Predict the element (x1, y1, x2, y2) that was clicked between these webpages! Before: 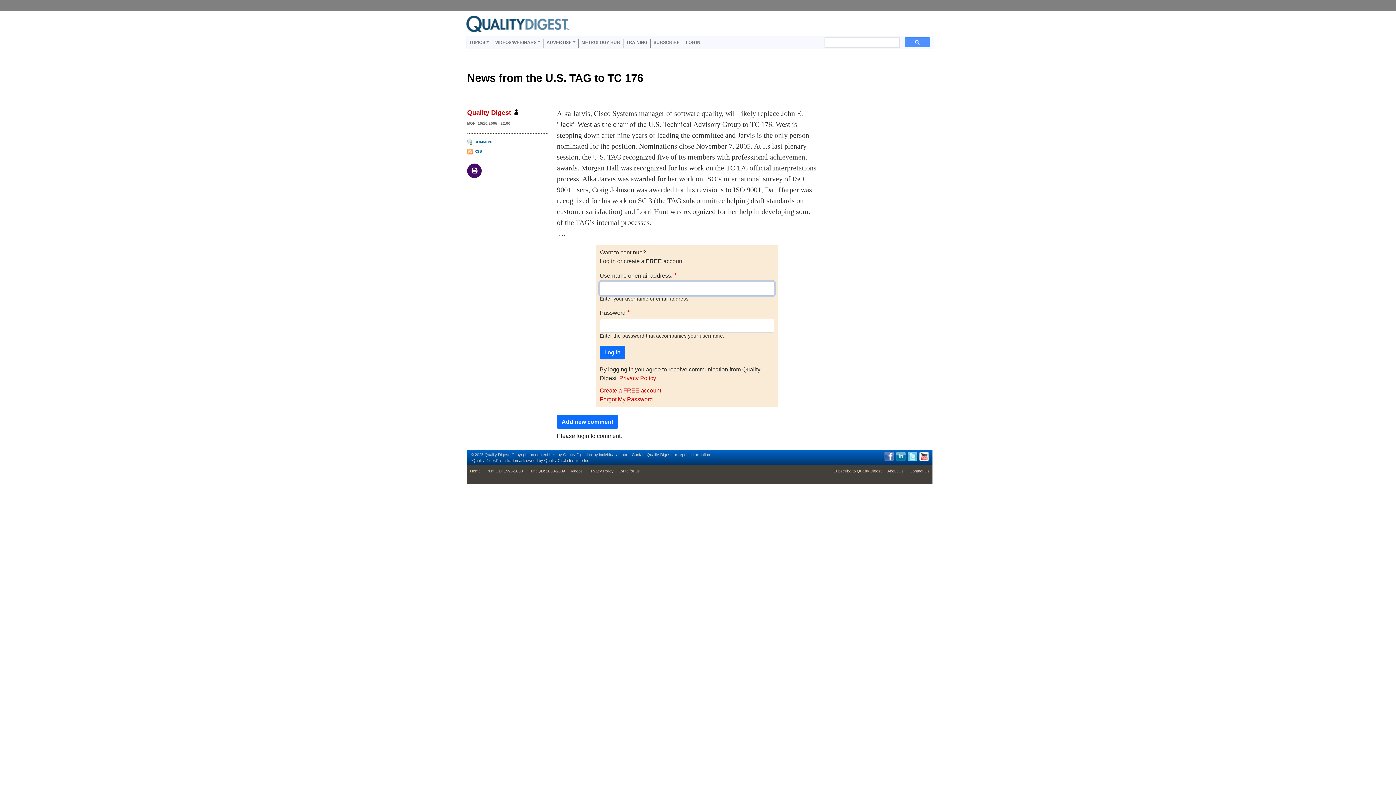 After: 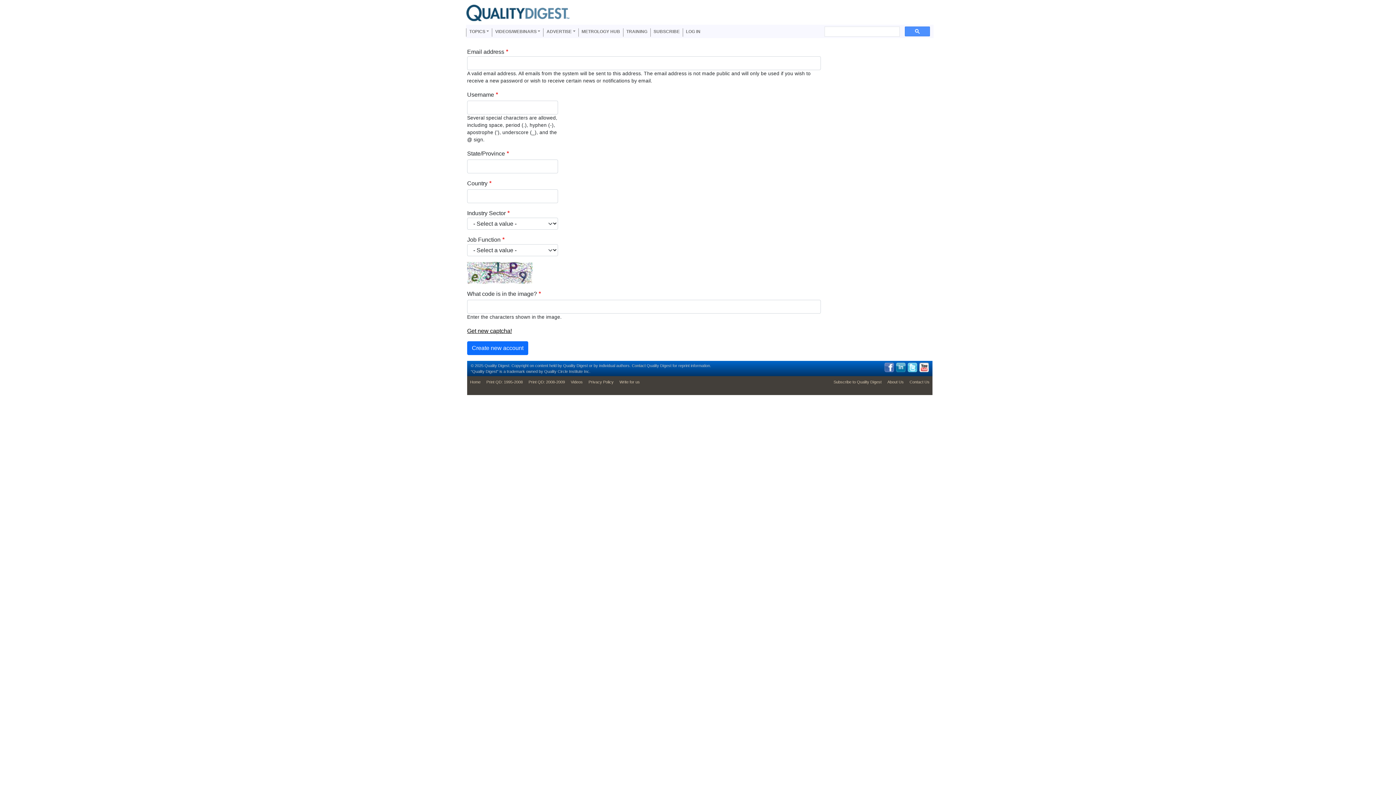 Action: bbox: (650, 39, 682, 47) label: SUBSCRIBE